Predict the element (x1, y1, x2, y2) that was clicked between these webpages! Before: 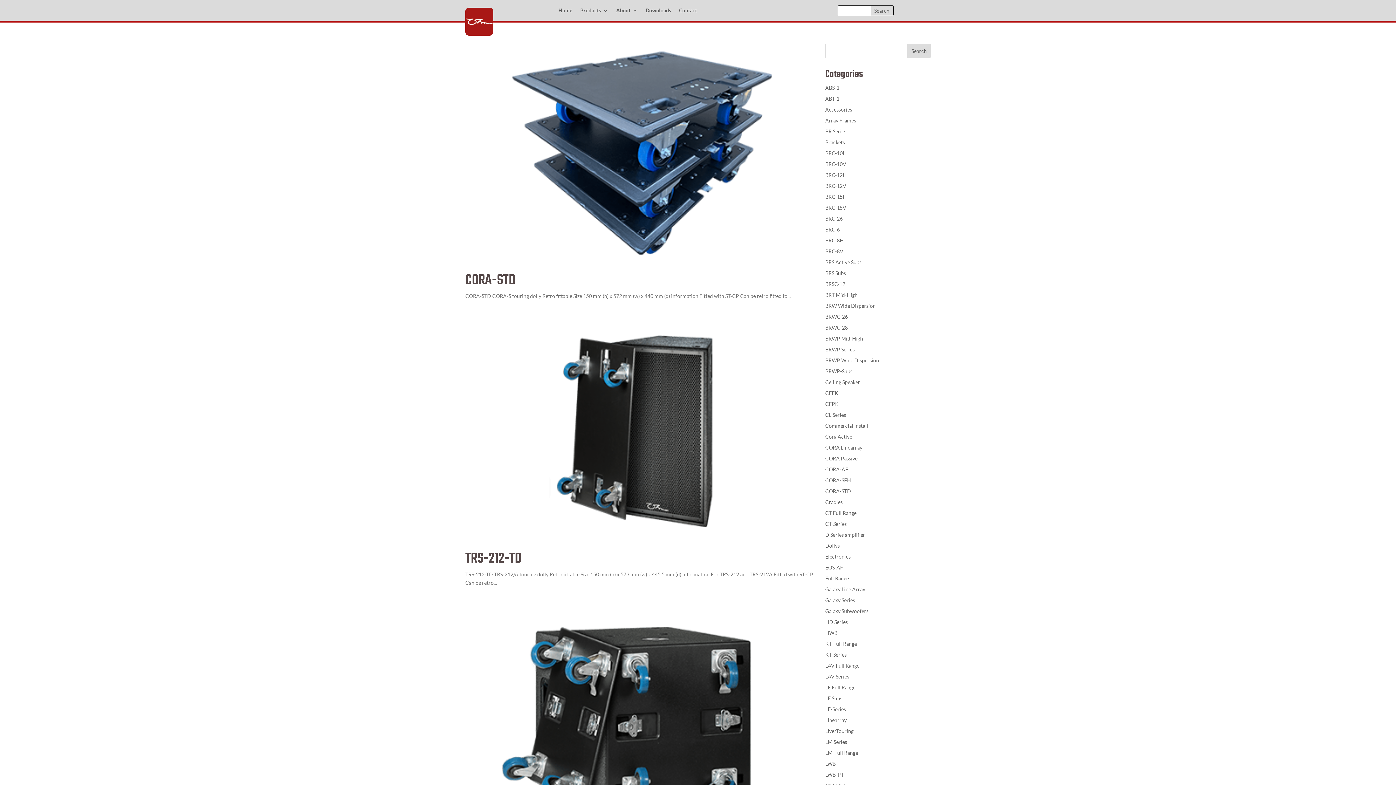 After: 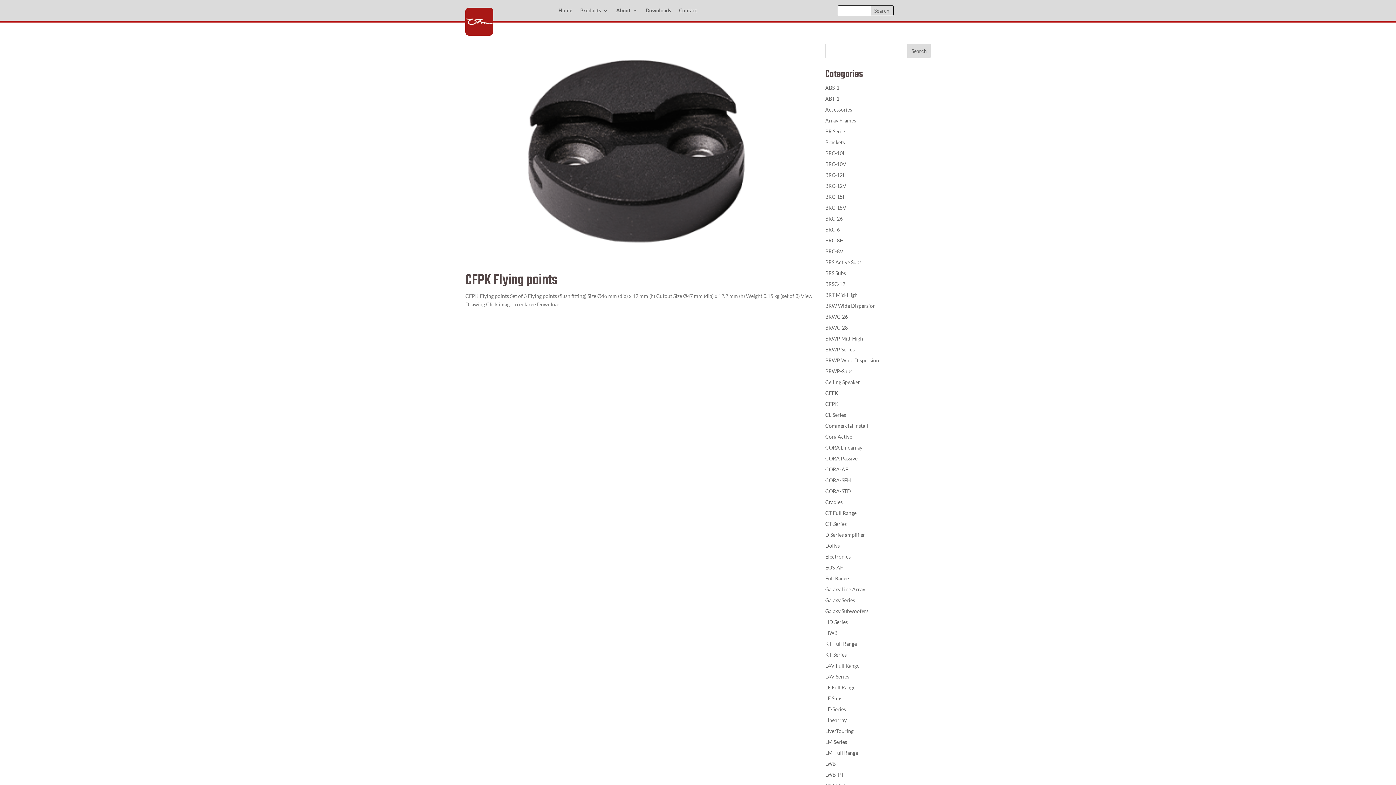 Action: label: CFPK bbox: (825, 401, 838, 407)